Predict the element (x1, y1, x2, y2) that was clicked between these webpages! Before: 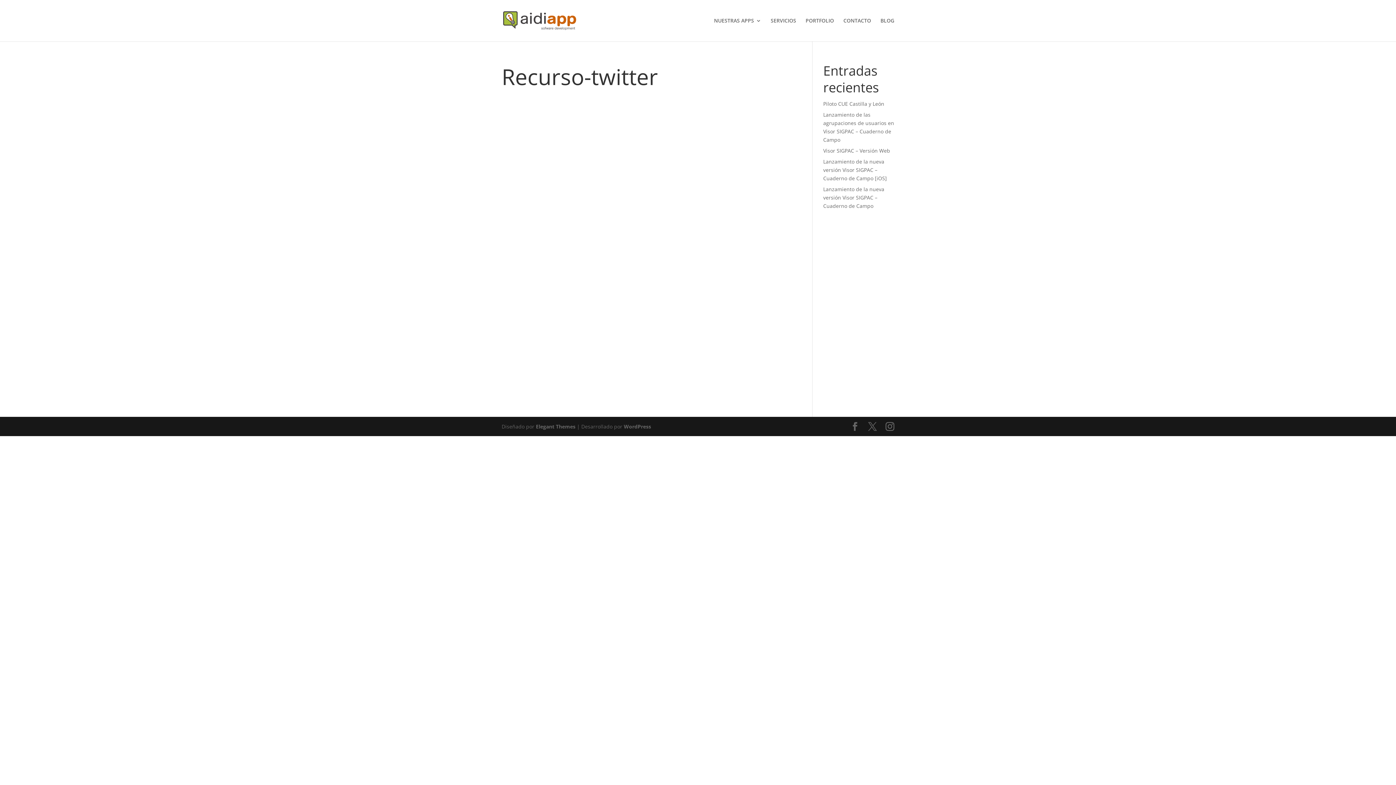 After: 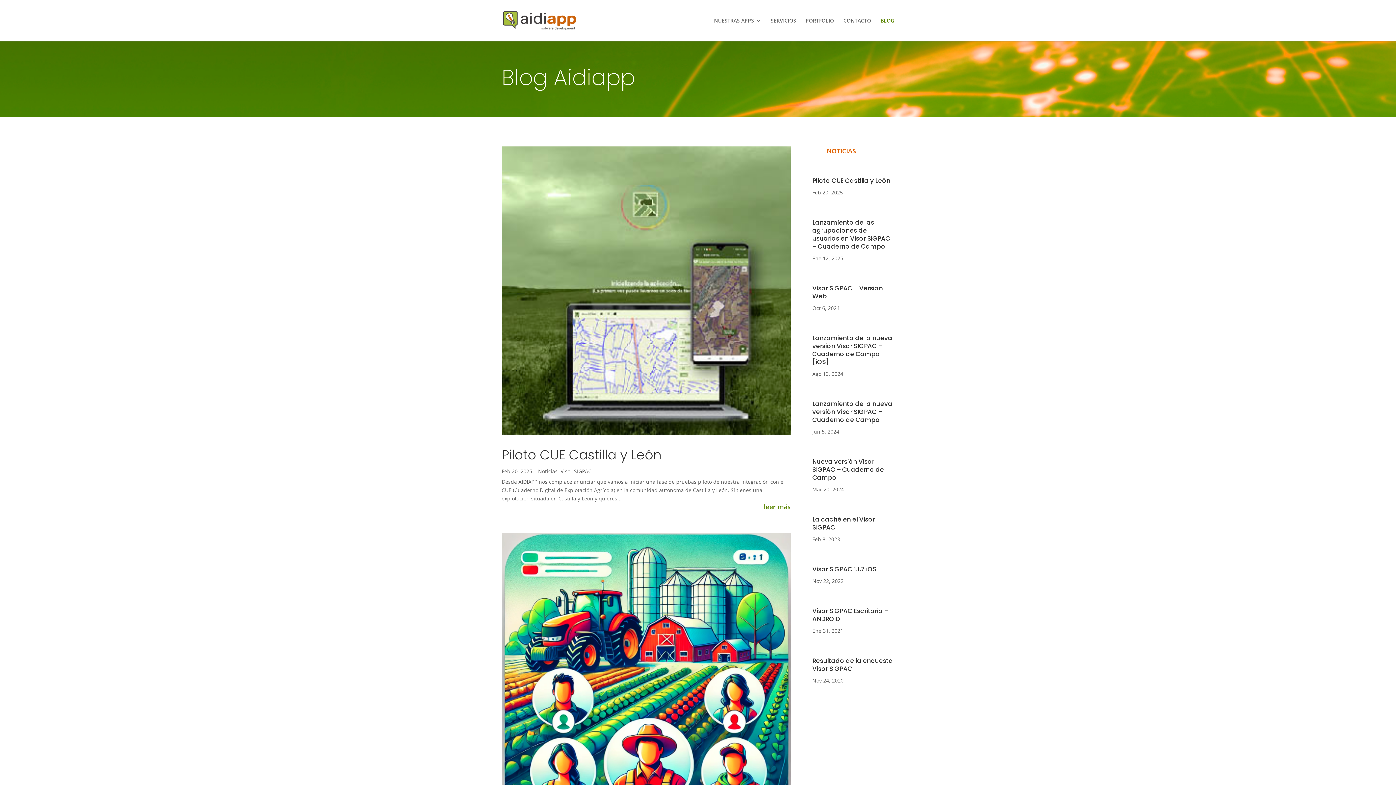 Action: bbox: (880, 18, 894, 41) label: BLOG